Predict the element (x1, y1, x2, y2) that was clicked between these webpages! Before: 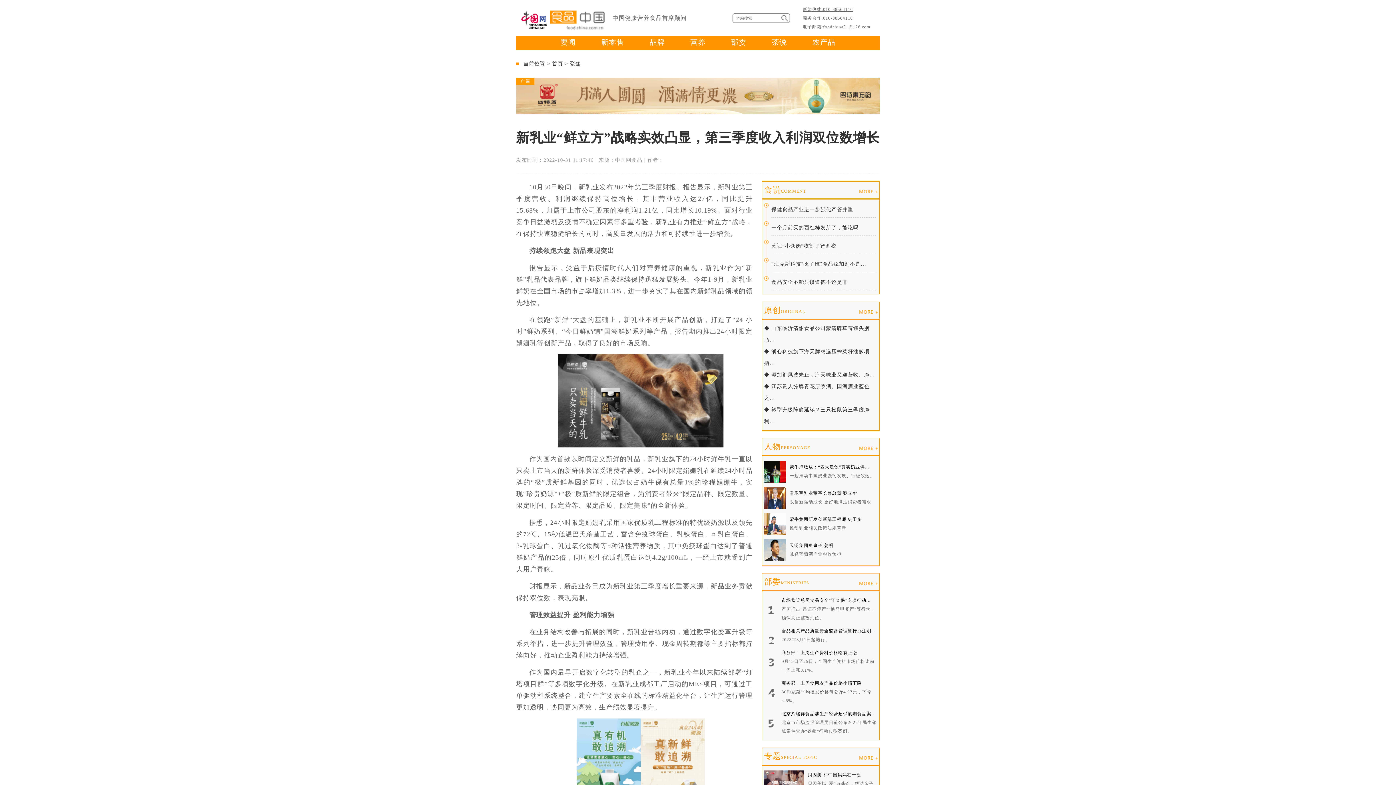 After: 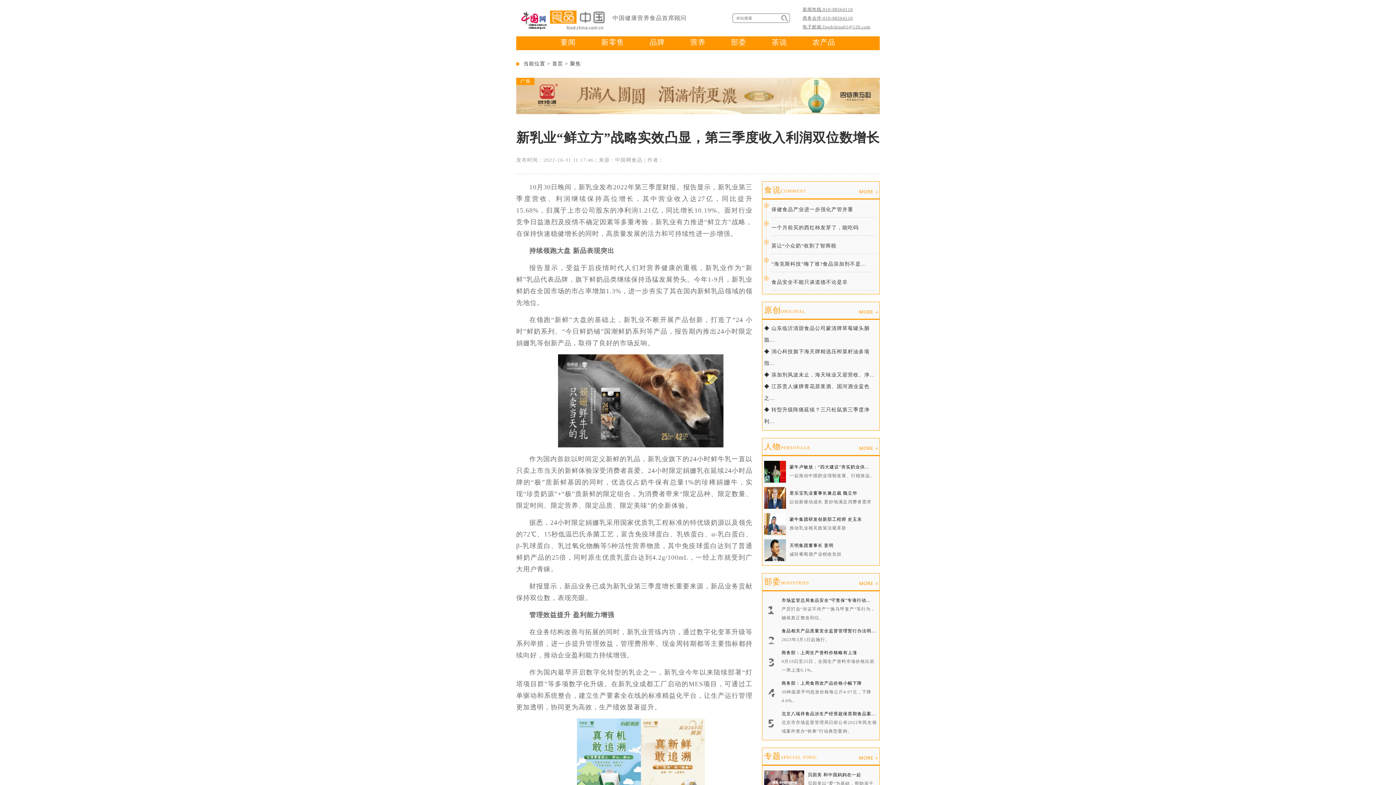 Action: label: 人物PERSONAGE bbox: (764, 442, 810, 451)